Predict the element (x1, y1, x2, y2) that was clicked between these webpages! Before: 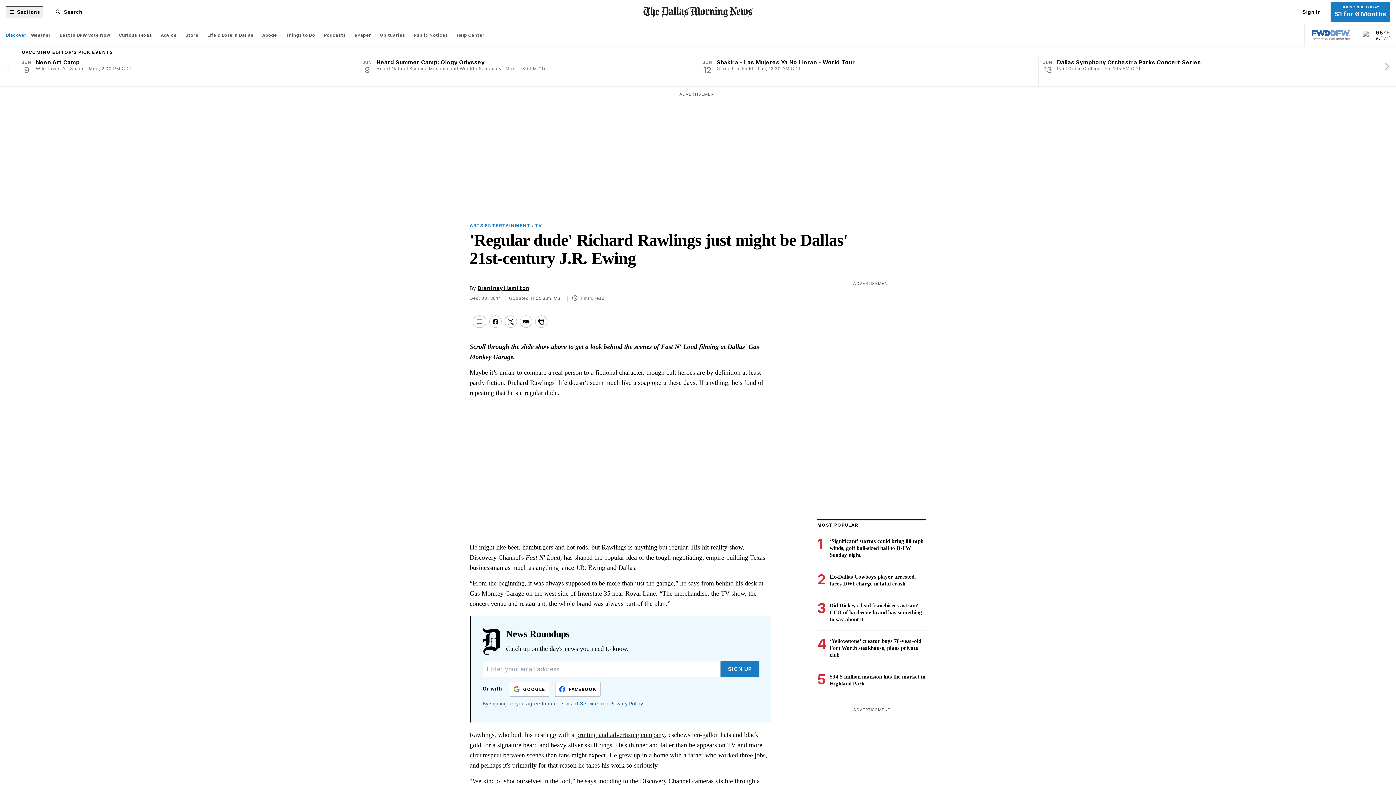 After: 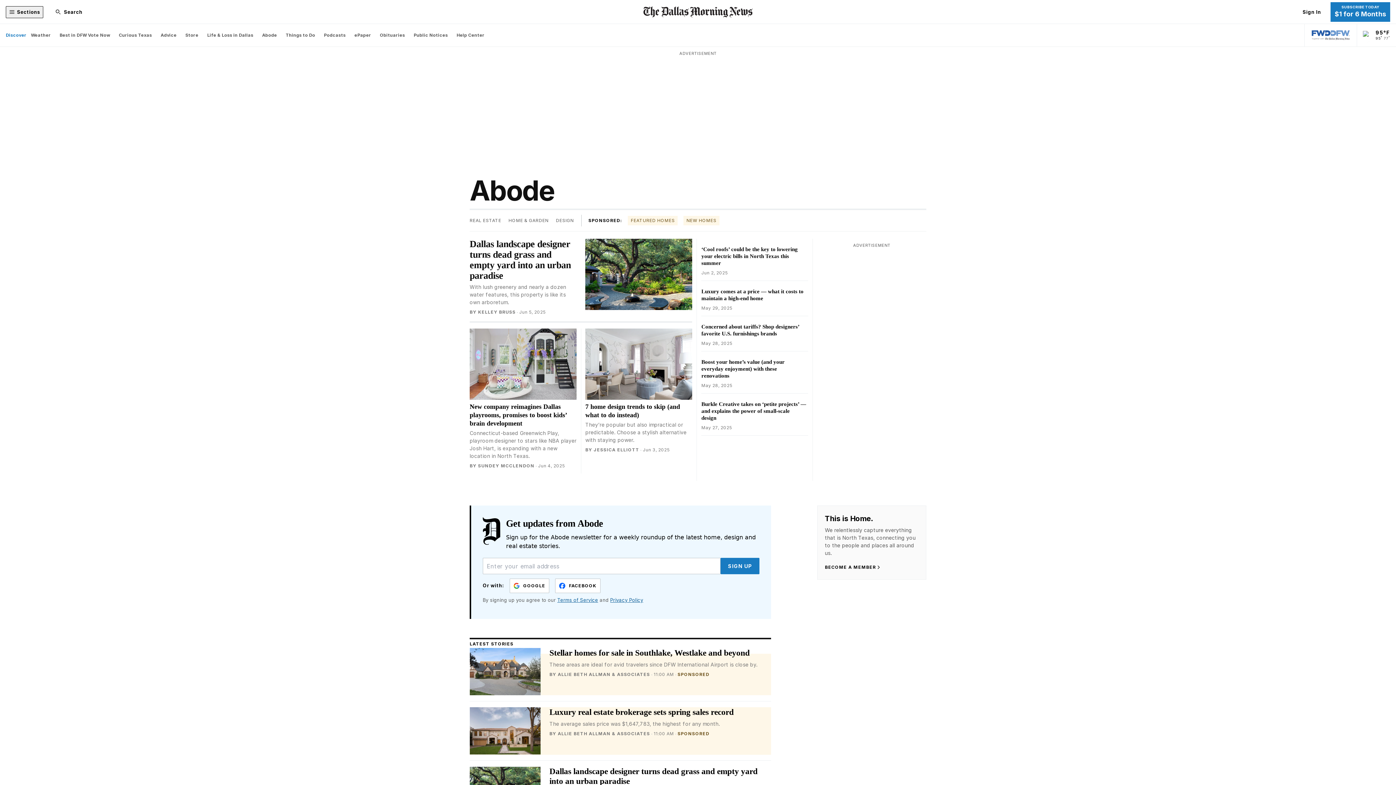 Action: bbox: (261, 31, 285, 39) label: Abode